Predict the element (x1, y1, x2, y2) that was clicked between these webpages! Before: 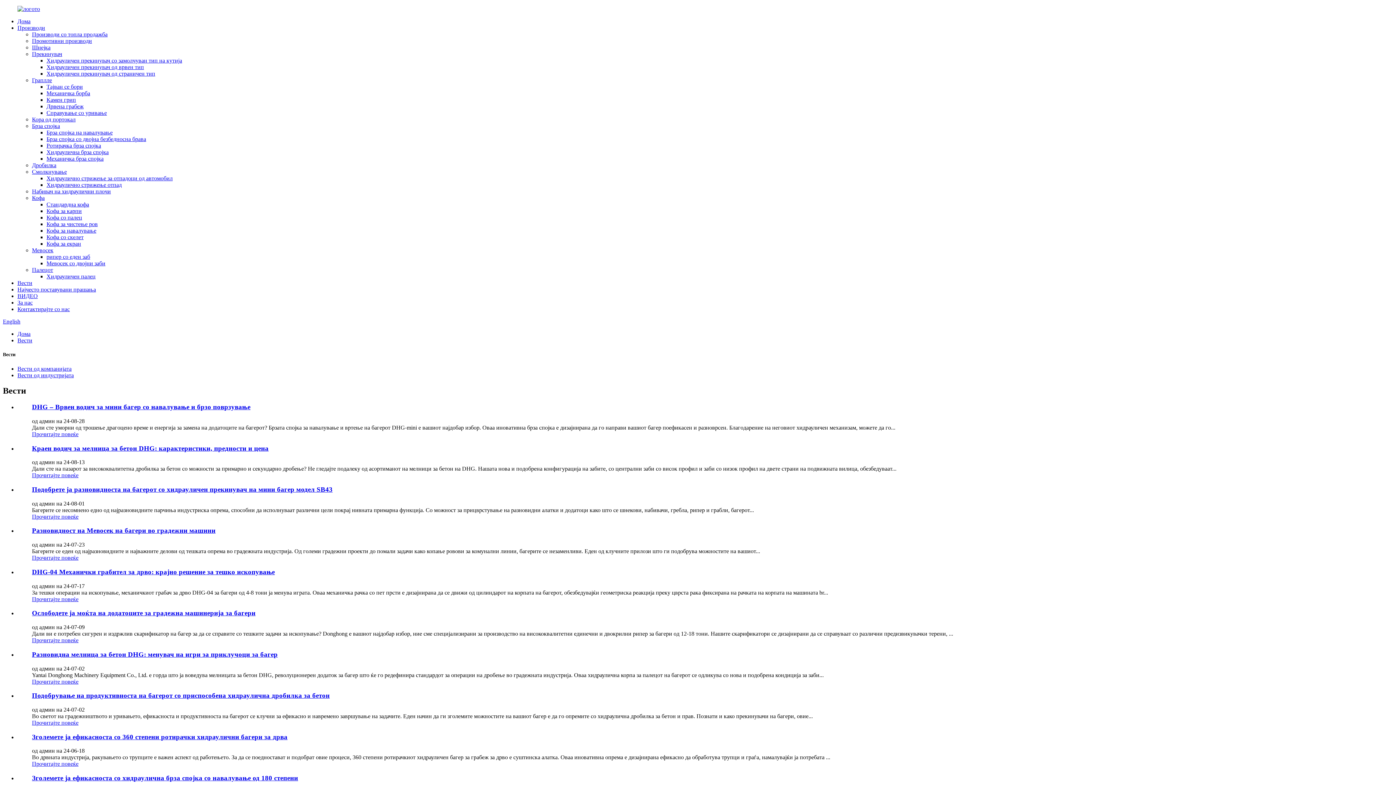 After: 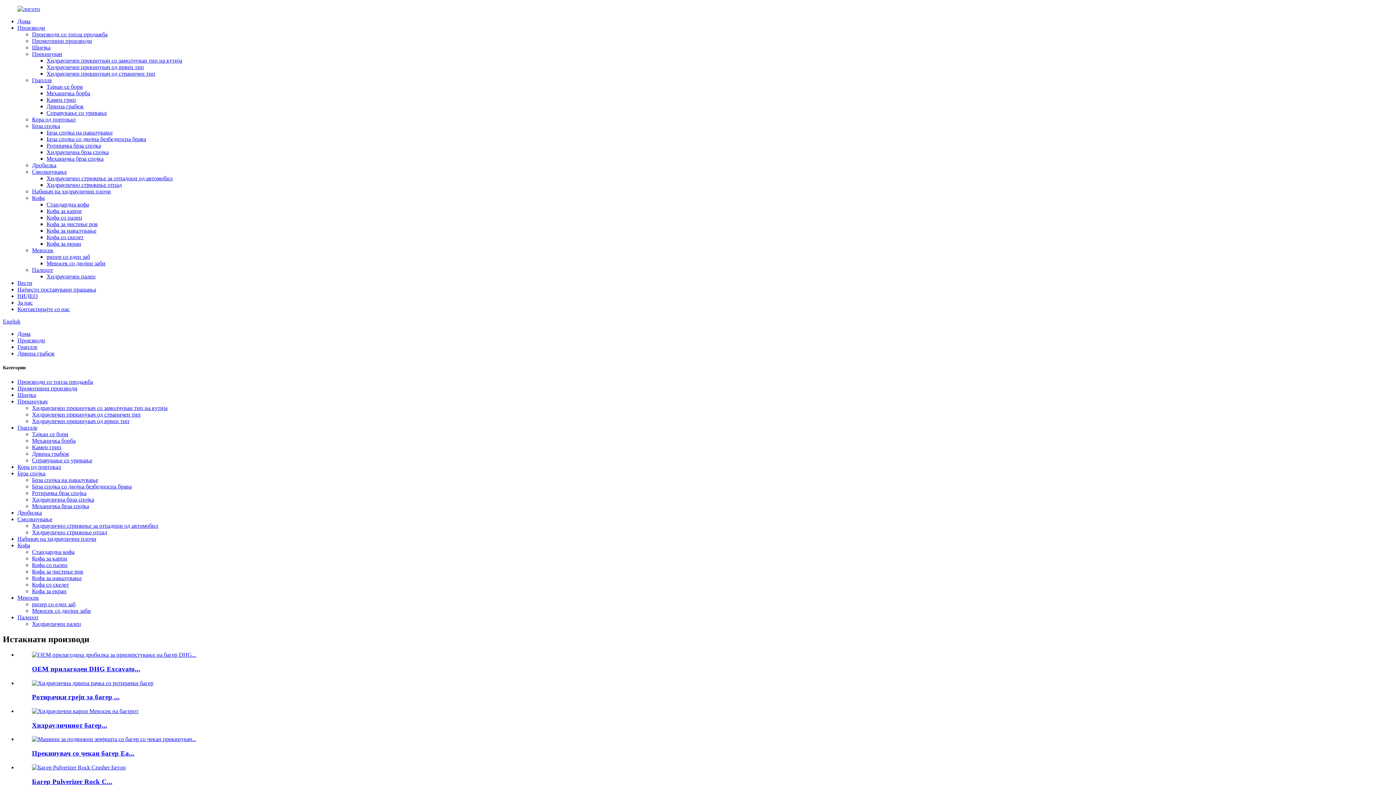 Action: label: Дрвена грабеж bbox: (46, 103, 83, 109)